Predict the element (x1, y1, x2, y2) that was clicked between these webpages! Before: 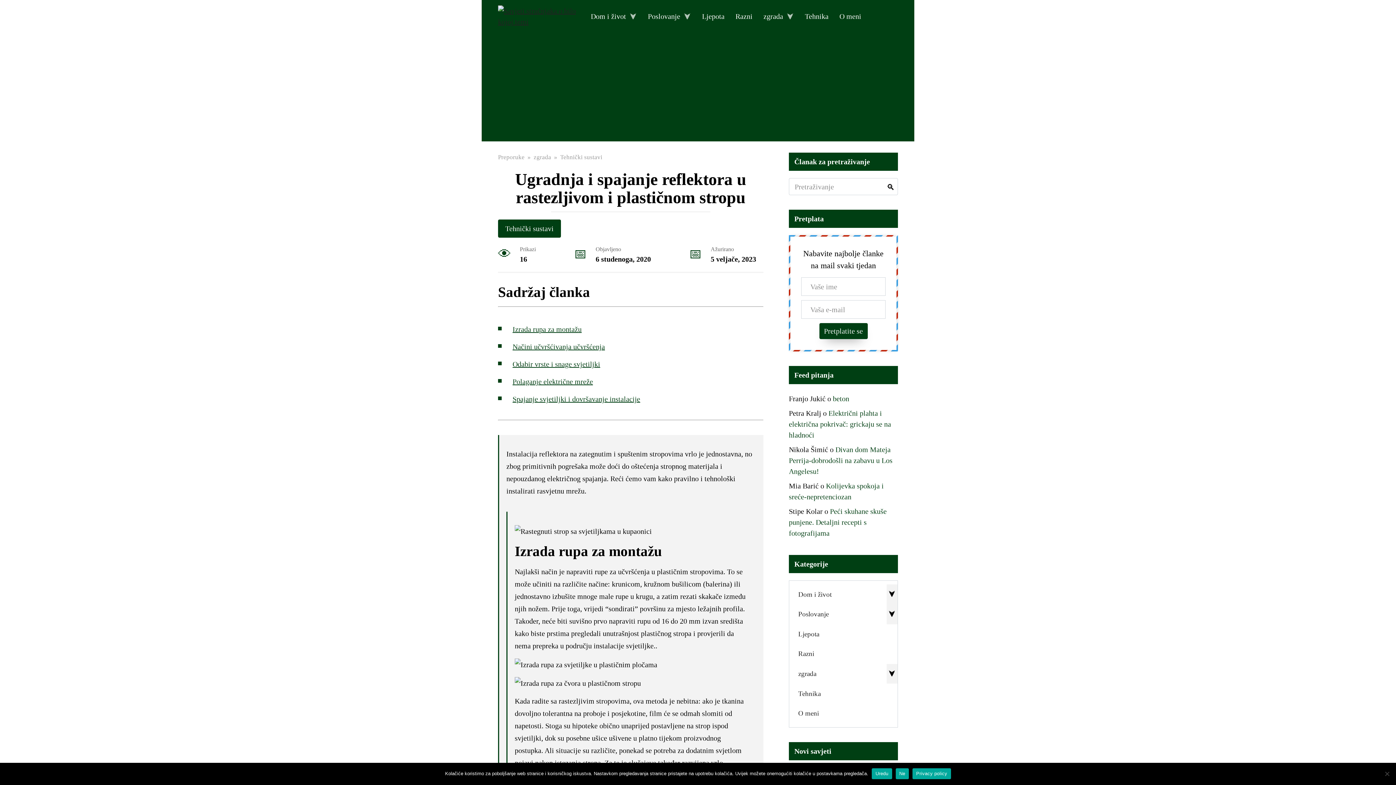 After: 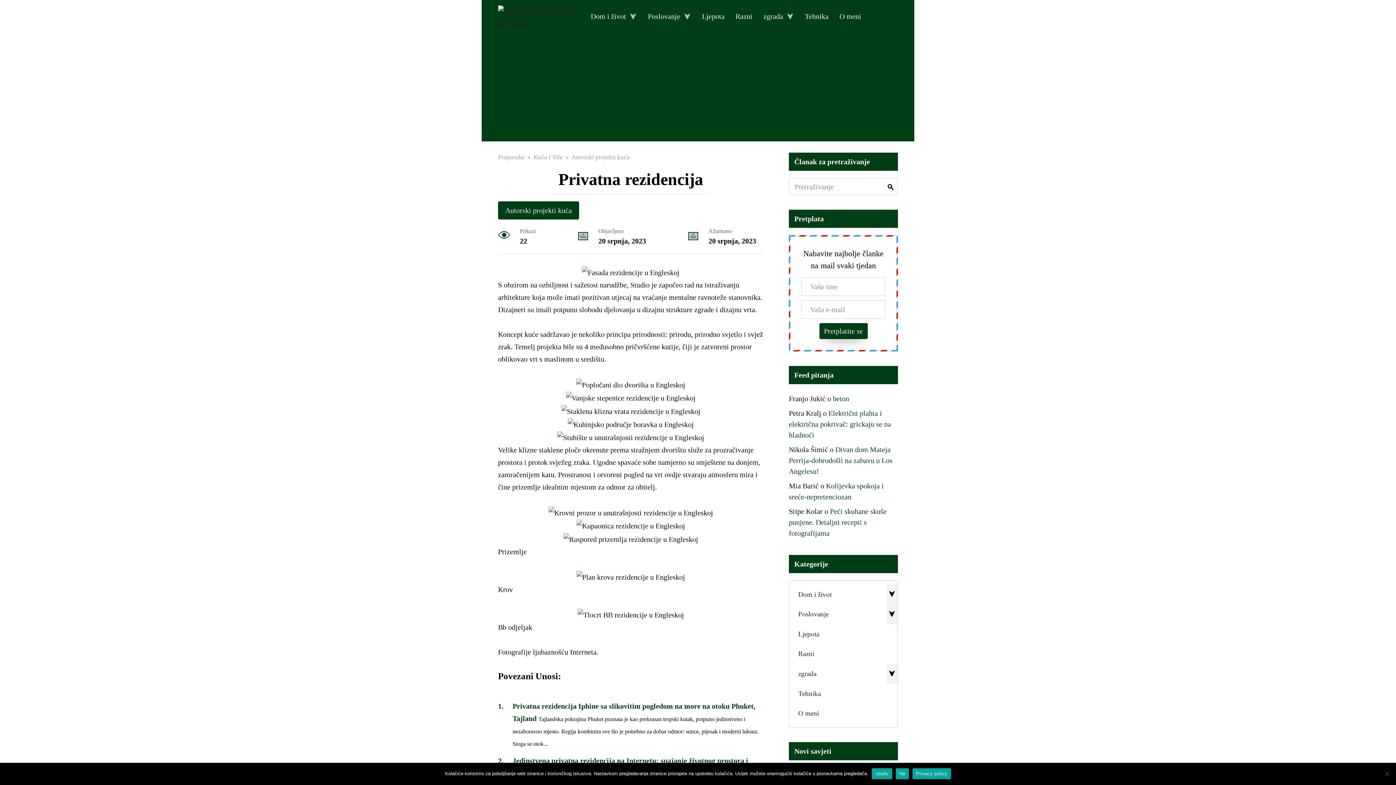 Action: bbox: (789, 755, 898, 766)